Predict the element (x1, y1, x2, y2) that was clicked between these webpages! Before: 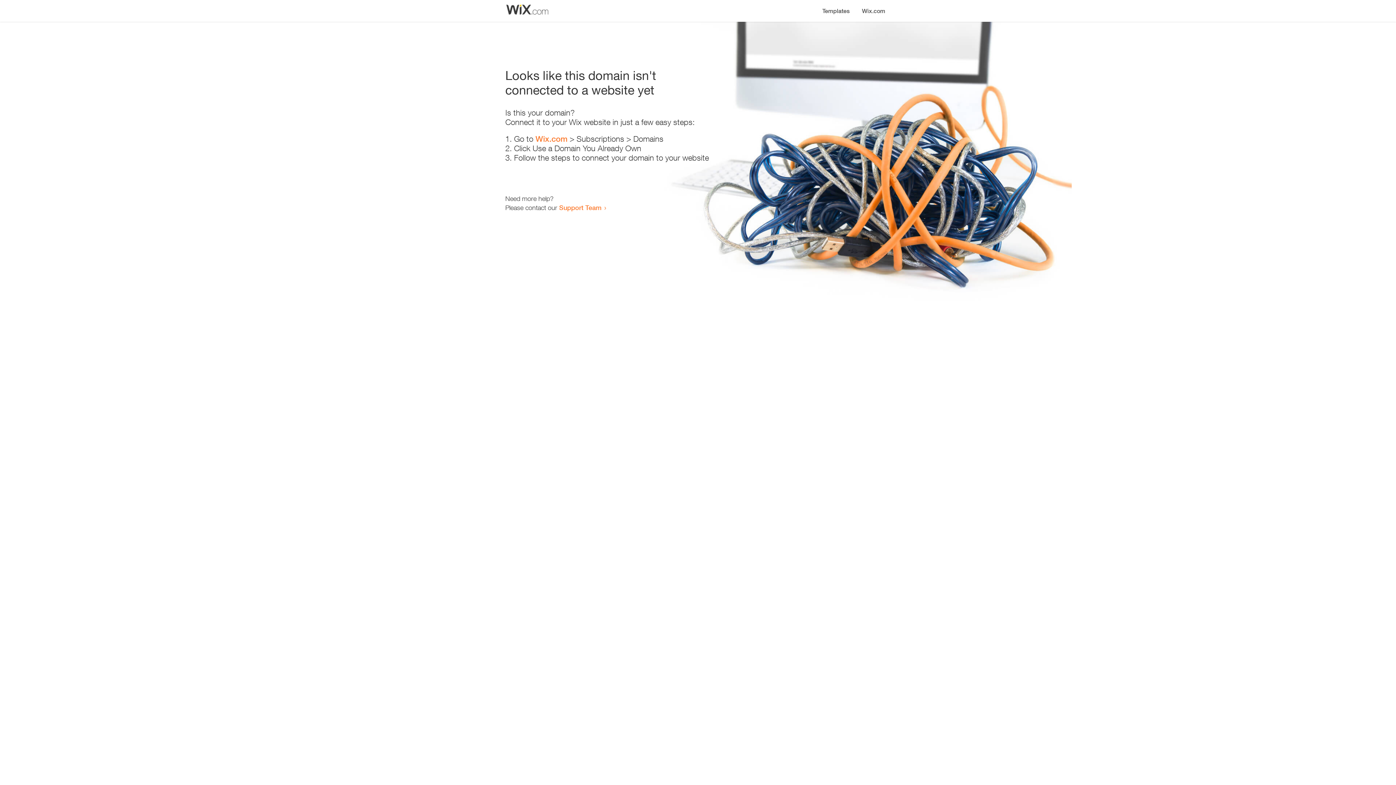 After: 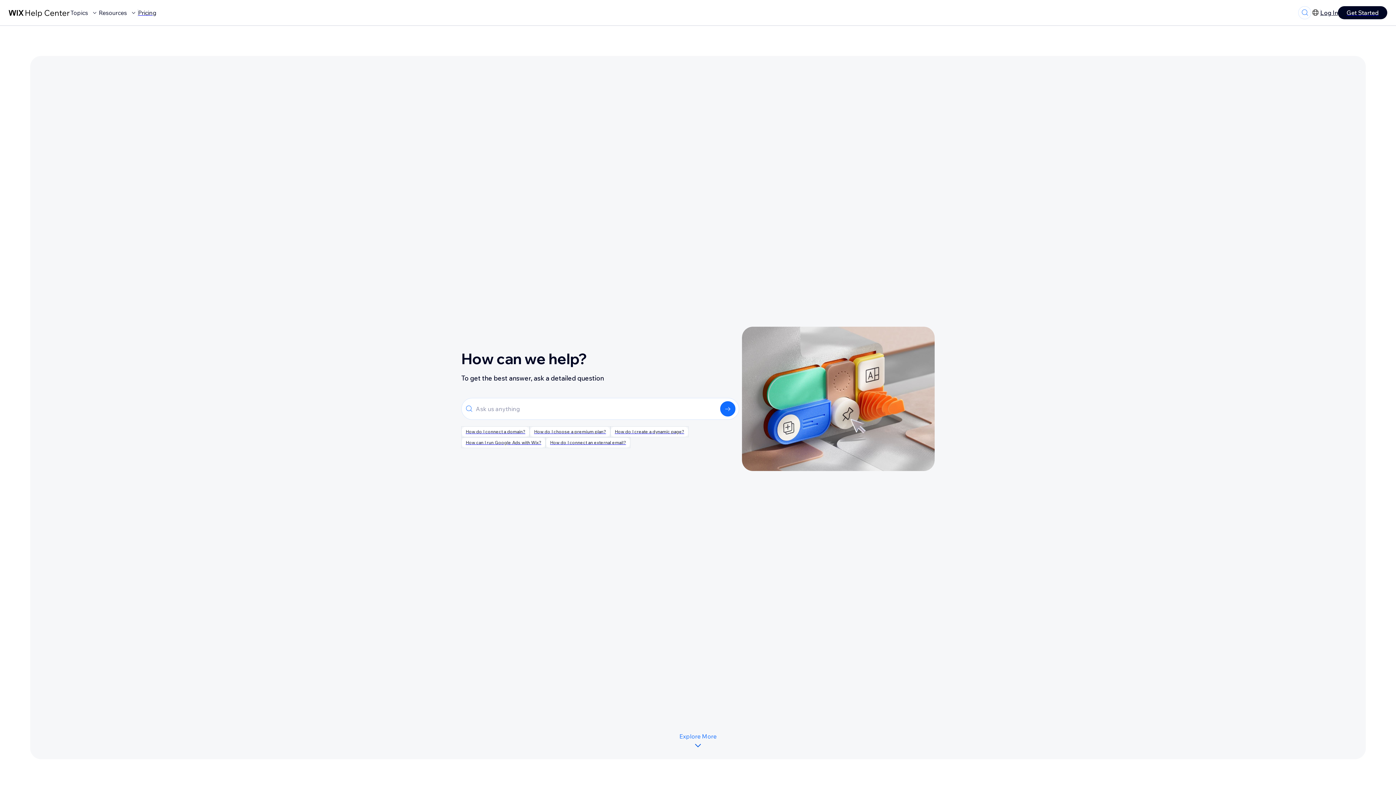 Action: bbox: (559, 203, 601, 211) label: Support Team